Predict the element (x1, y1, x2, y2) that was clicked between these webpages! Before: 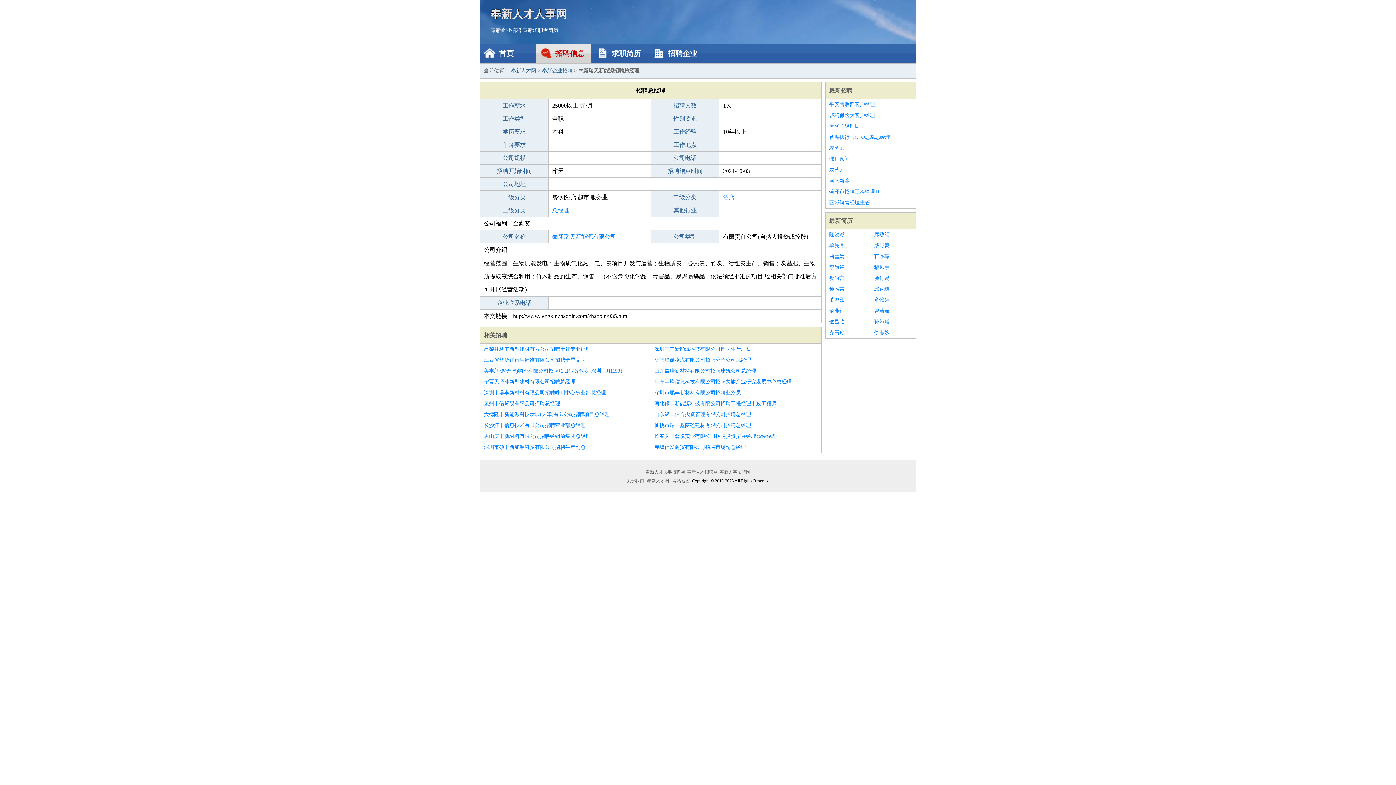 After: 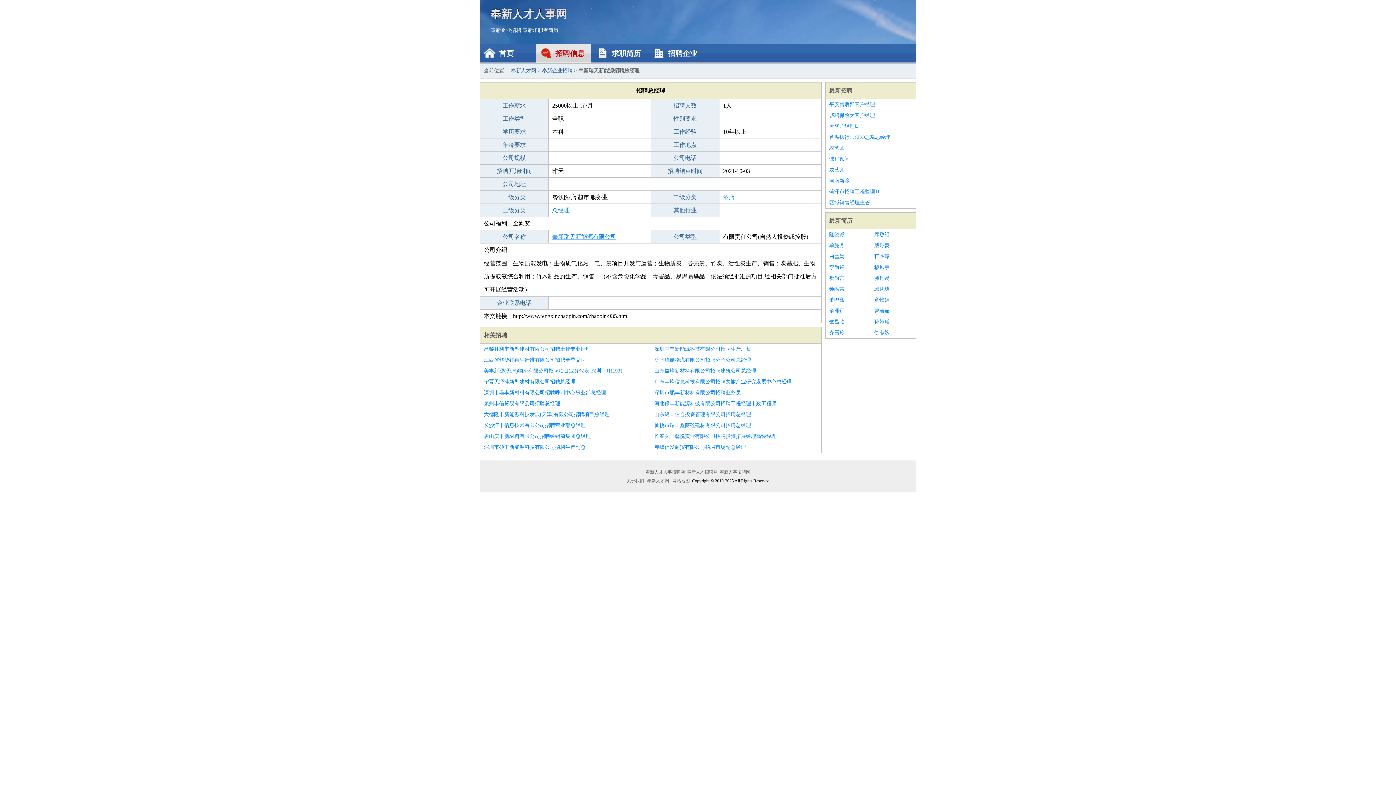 Action: label: 奉新瑞天新能源有限公司 bbox: (552, 233, 616, 240)